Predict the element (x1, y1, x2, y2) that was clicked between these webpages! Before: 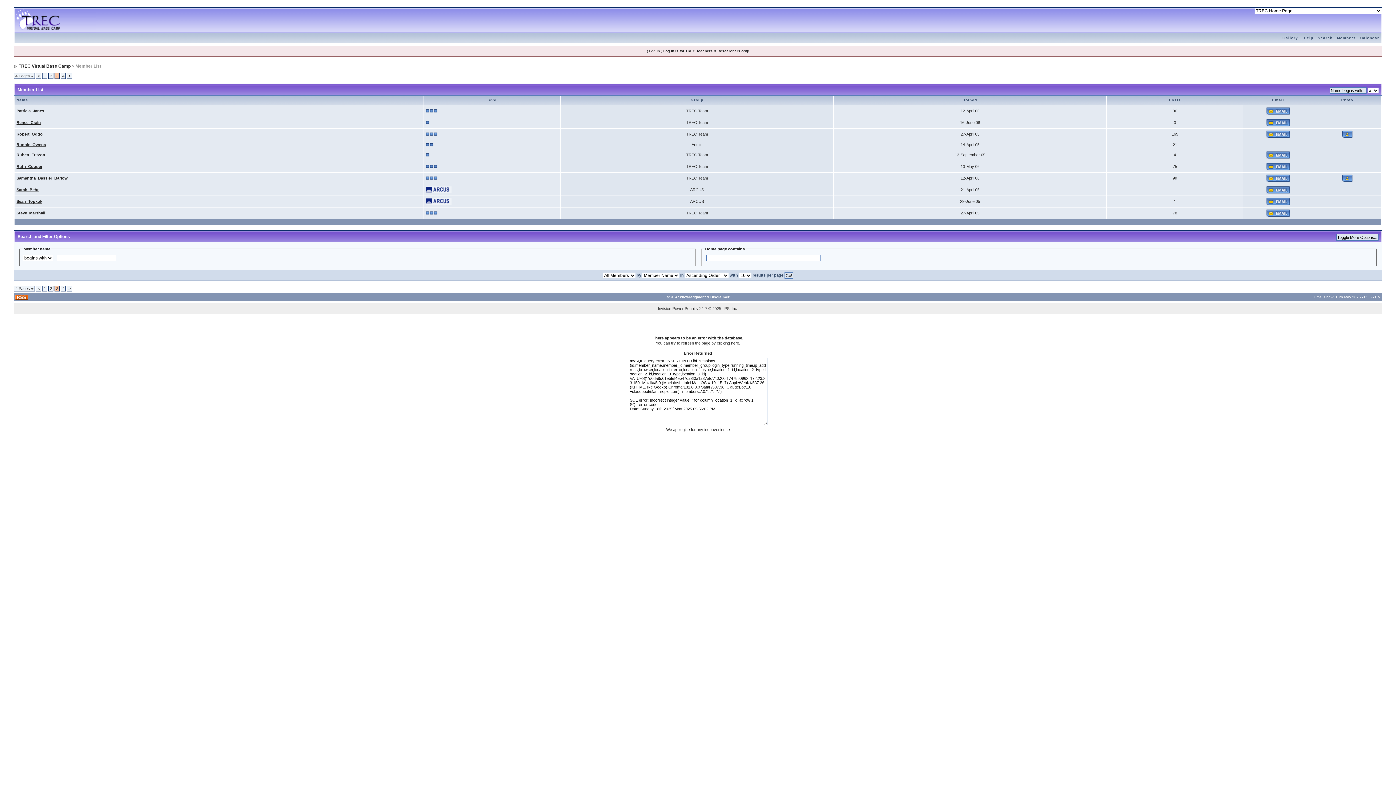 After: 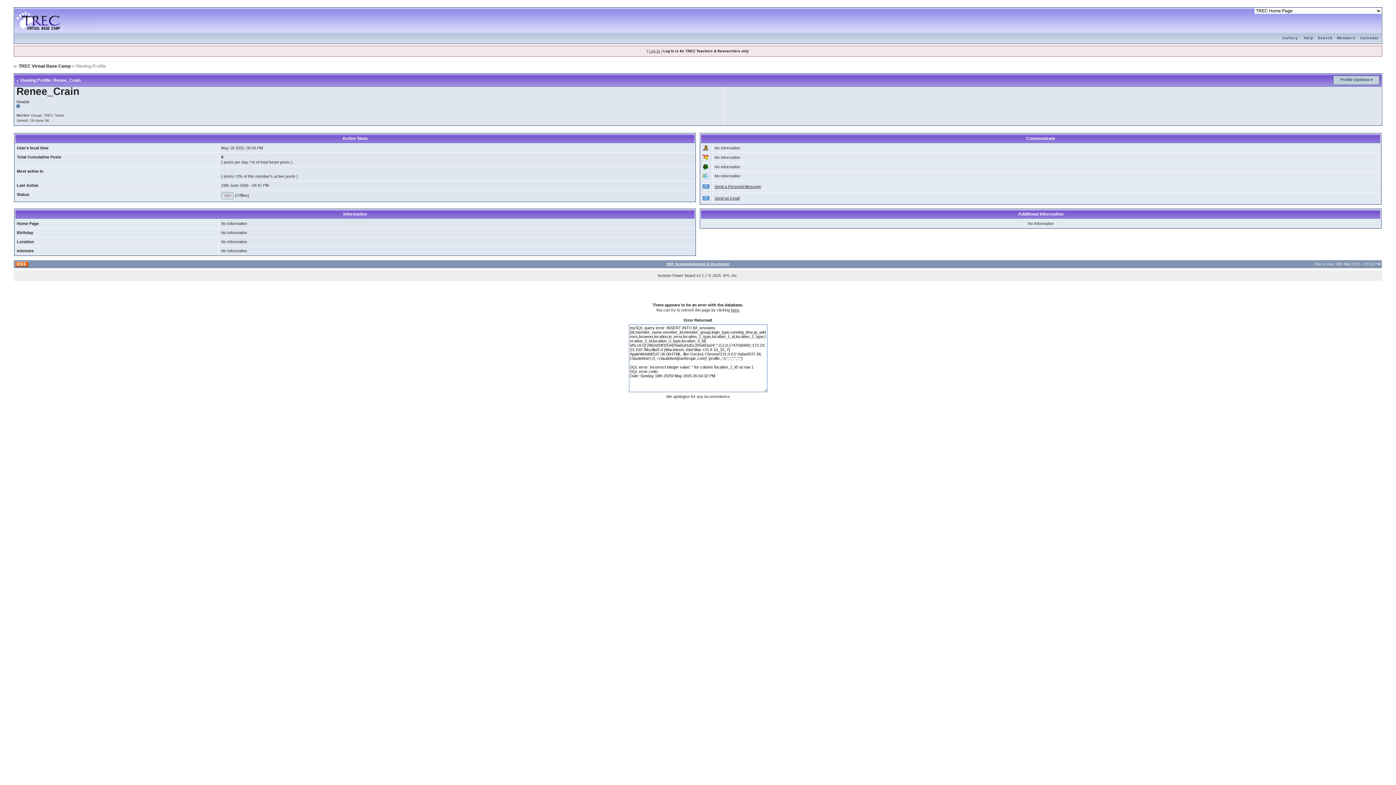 Action: bbox: (16, 120, 40, 124) label: Renee_Crain